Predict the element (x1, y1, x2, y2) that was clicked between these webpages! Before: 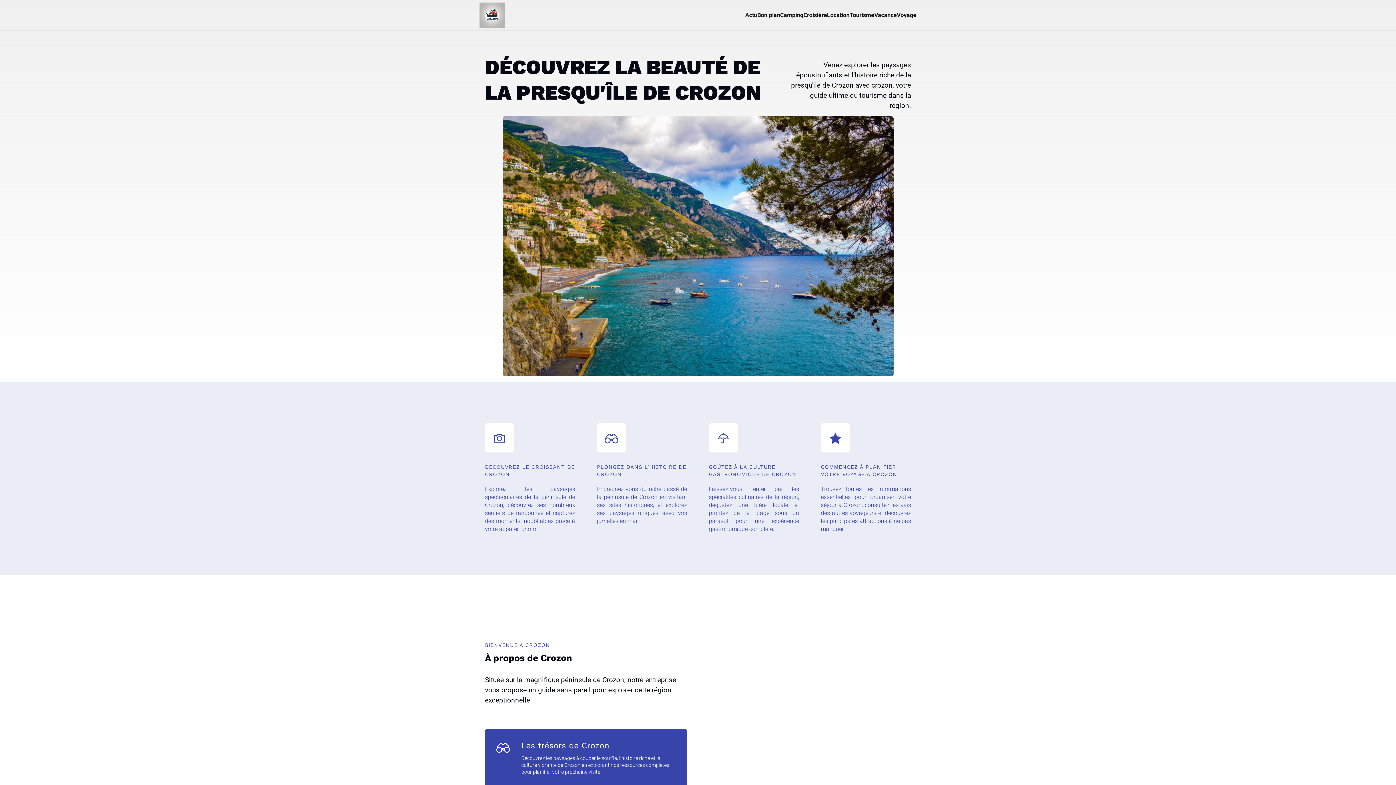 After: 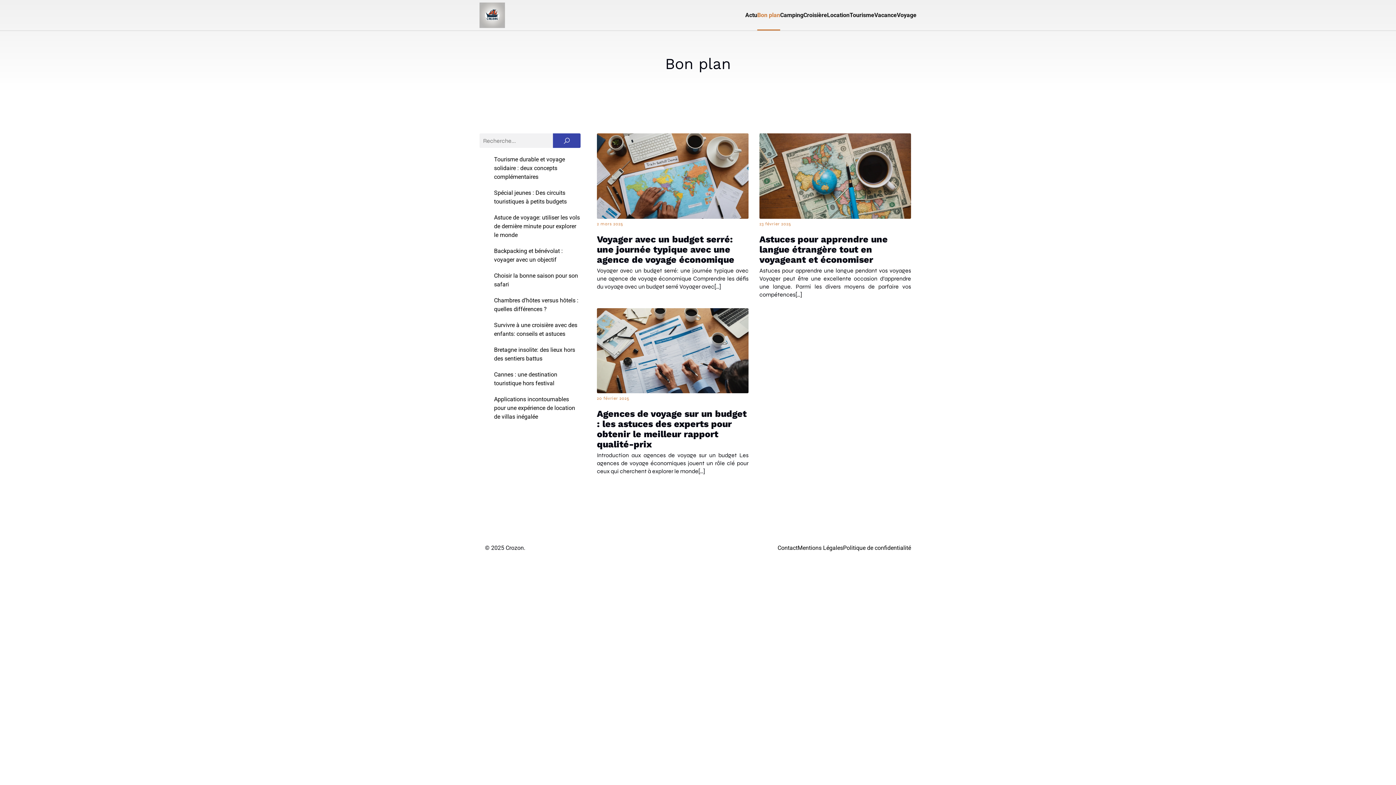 Action: bbox: (757, 0, 780, 30) label: Bon plan